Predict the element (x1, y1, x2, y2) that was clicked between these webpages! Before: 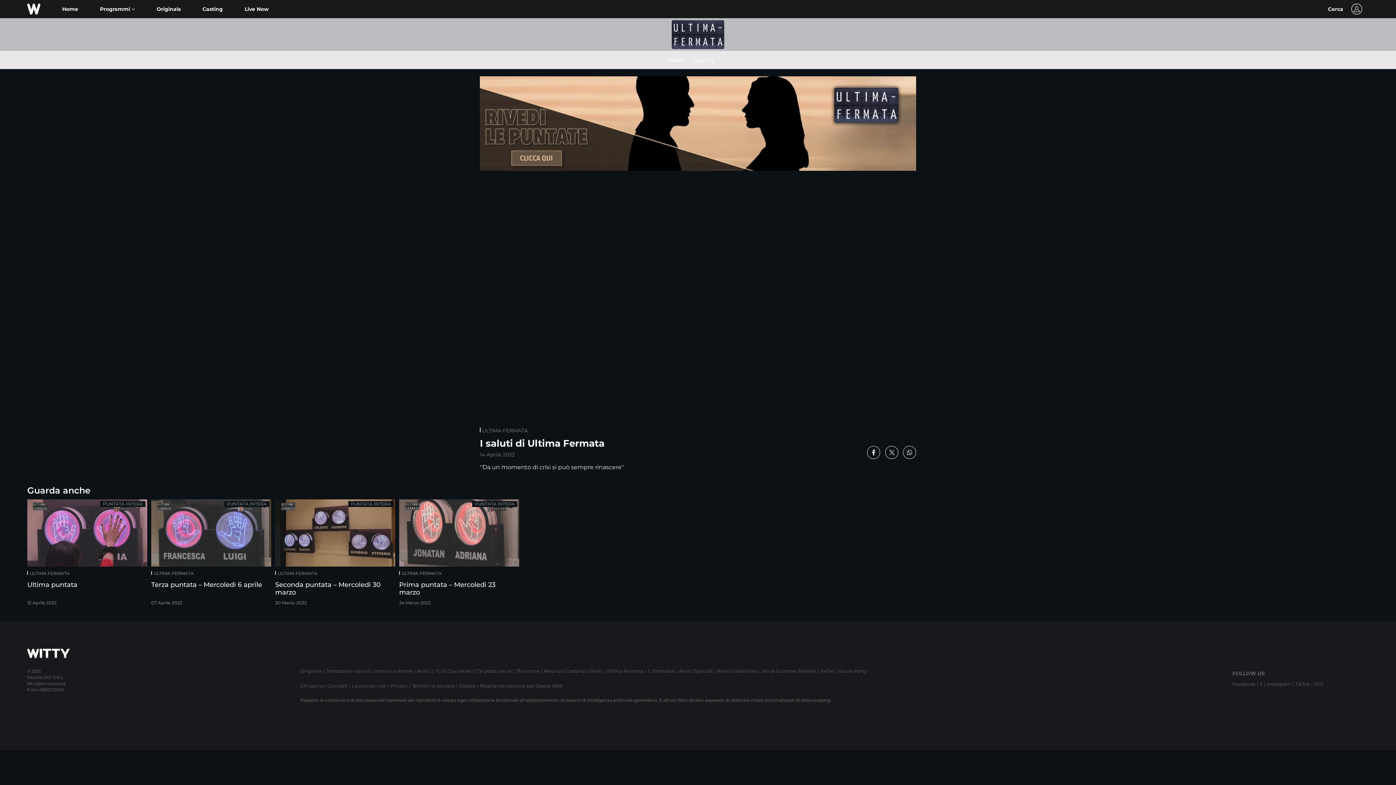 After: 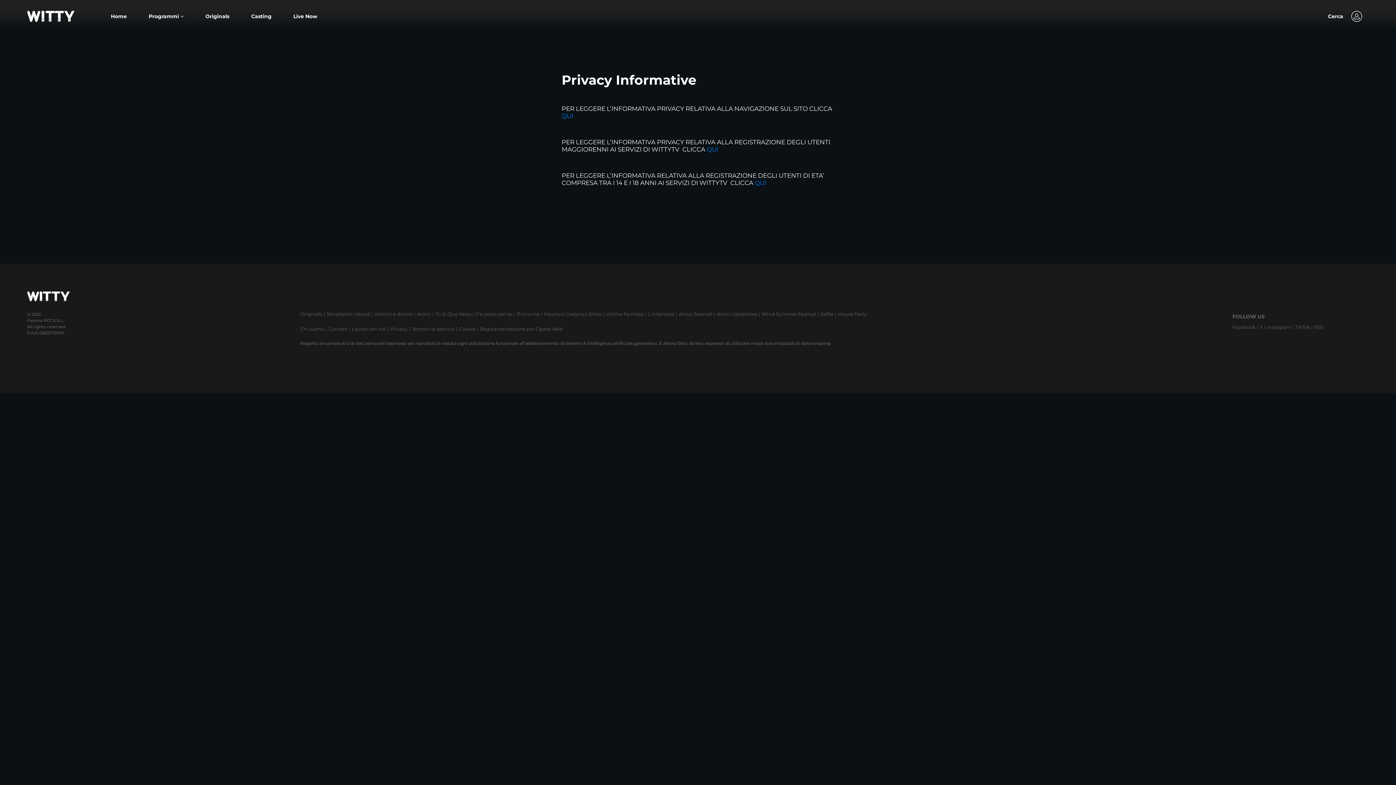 Action: label: Privacy bbox: (390, 683, 407, 689)